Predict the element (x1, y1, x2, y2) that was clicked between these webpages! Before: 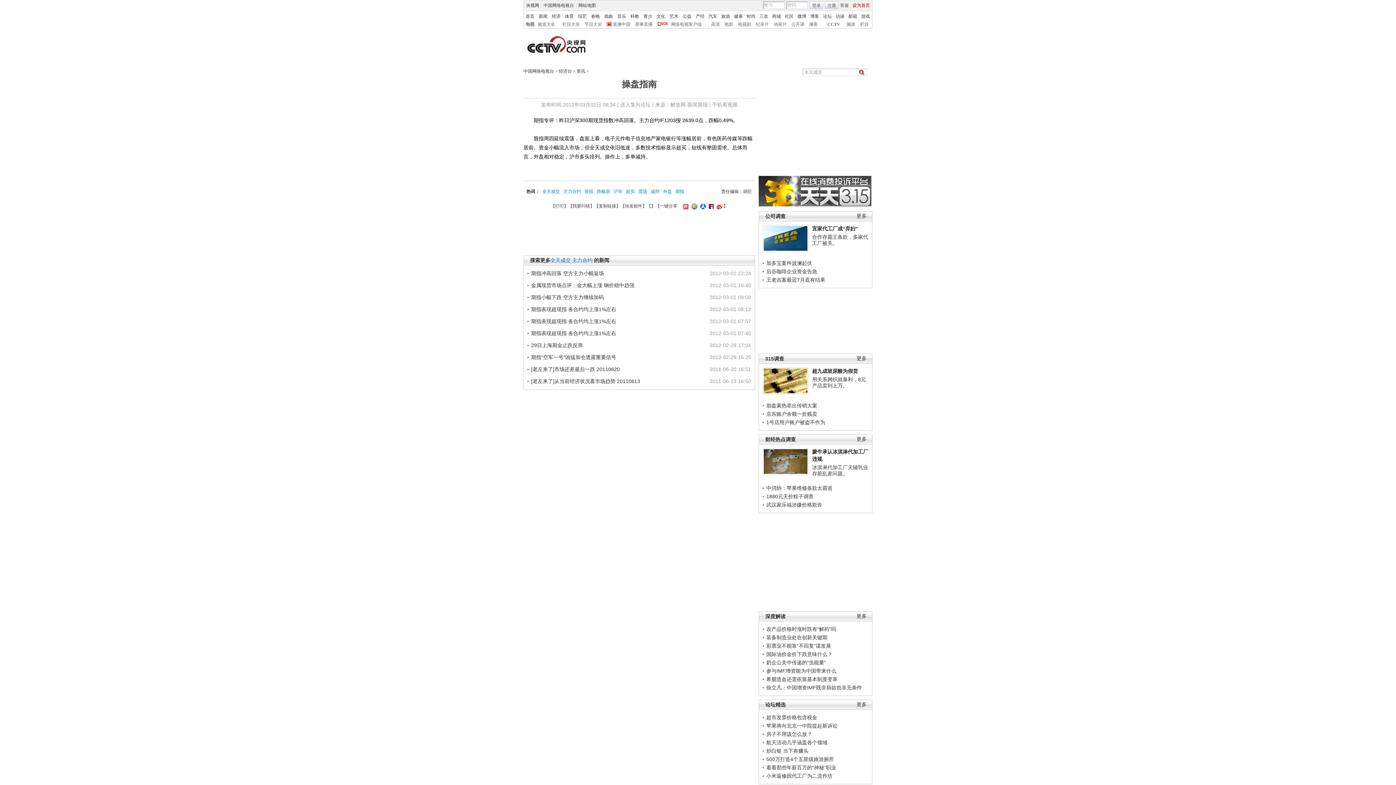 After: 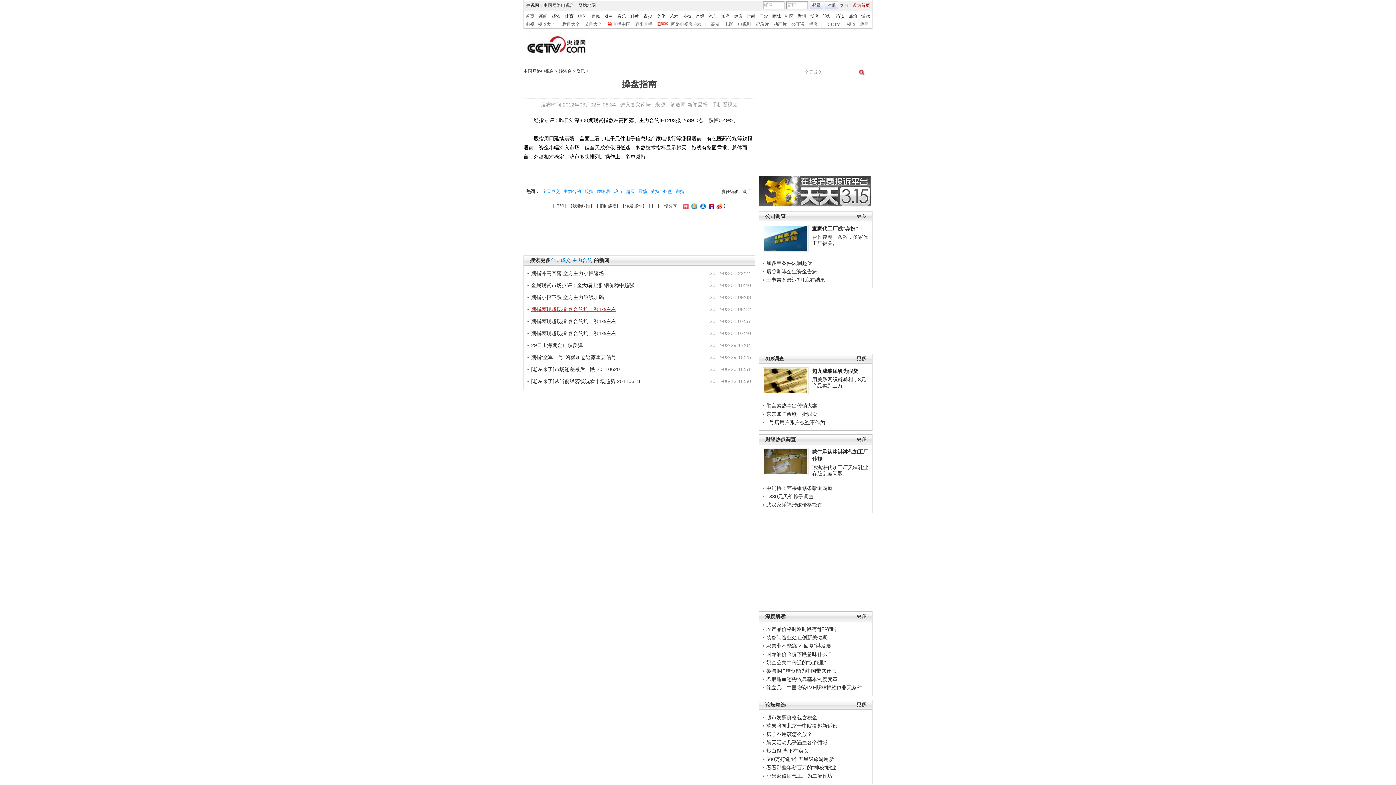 Action: label: 期指表现超现指 各合约均上涨1%左右 bbox: (531, 306, 616, 312)